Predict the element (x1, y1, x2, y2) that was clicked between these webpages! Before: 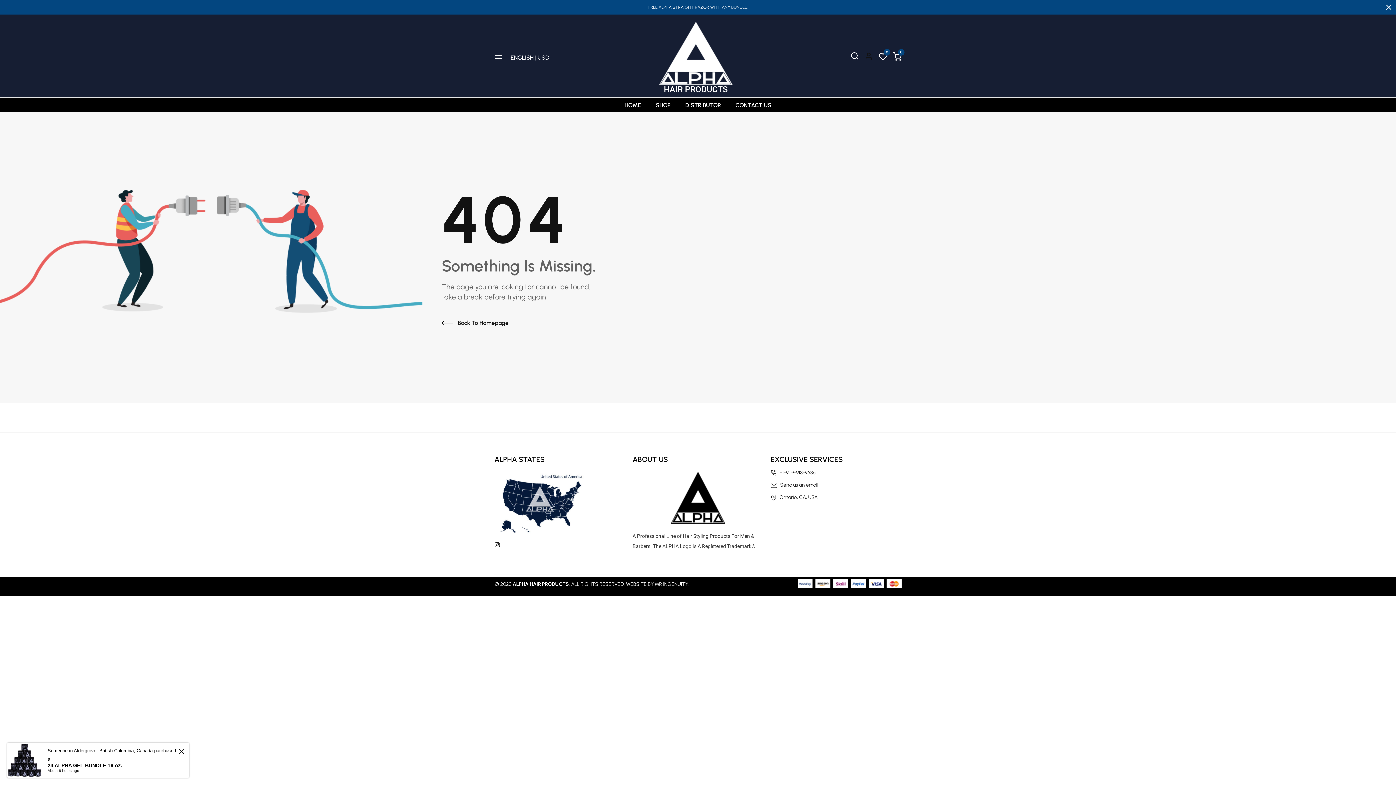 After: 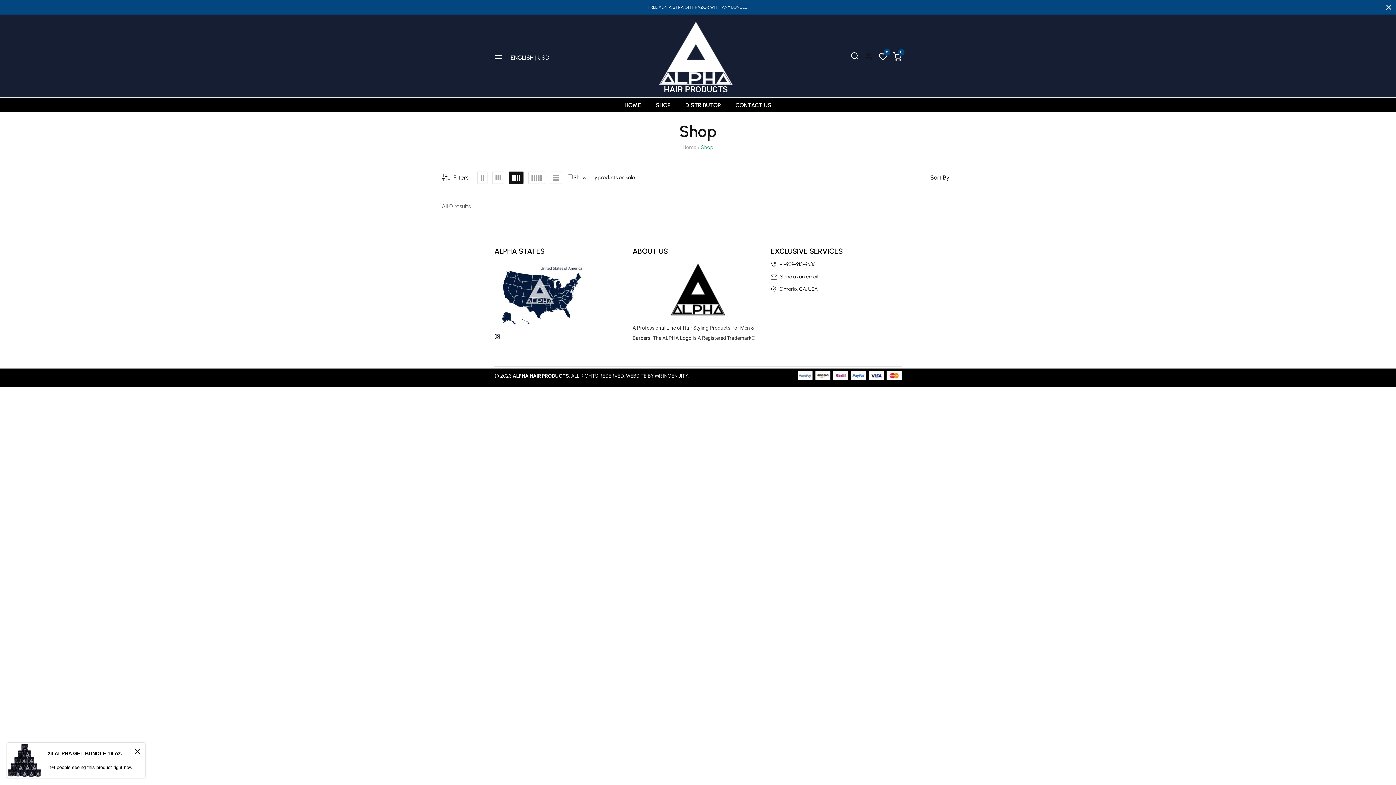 Action: bbox: (678, 98, 728, 112) label: DISTRIBUTOR